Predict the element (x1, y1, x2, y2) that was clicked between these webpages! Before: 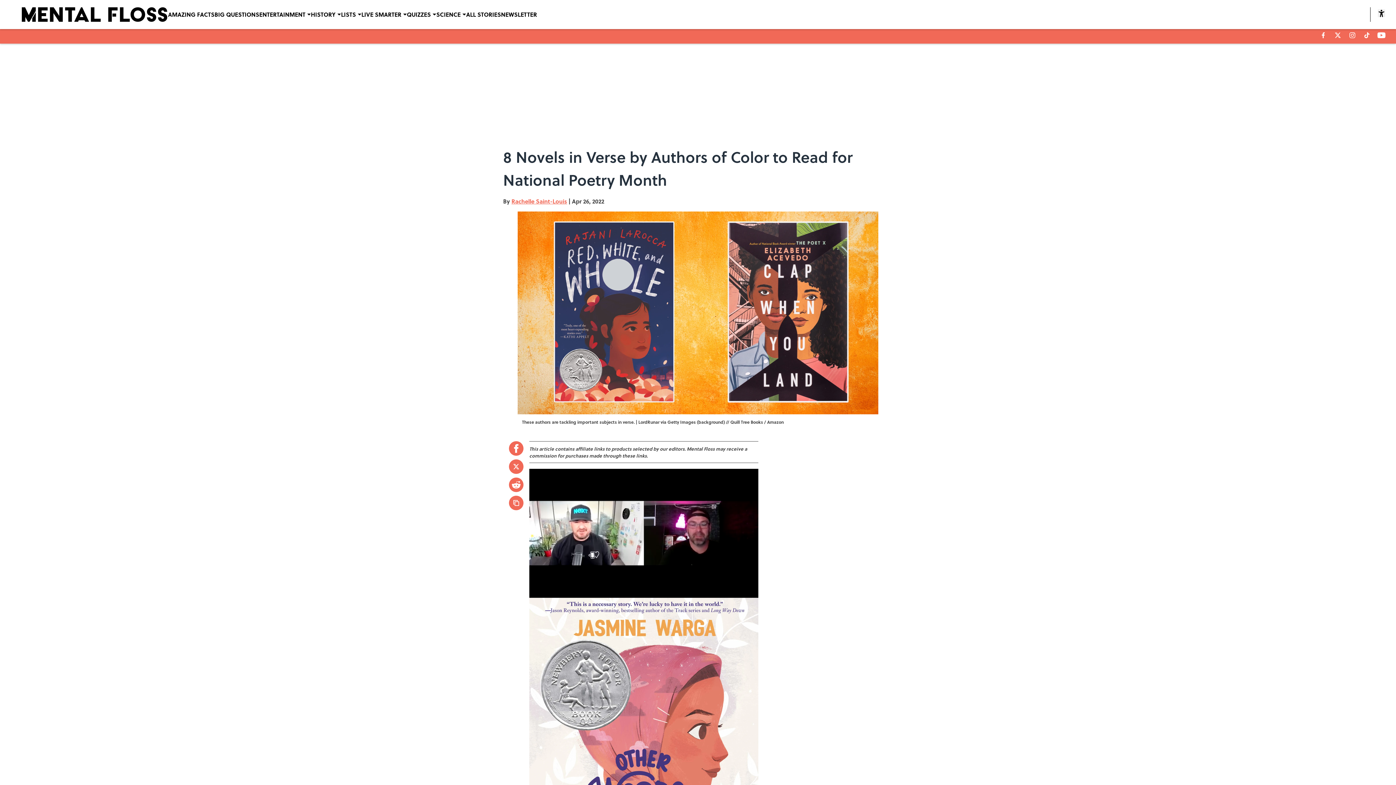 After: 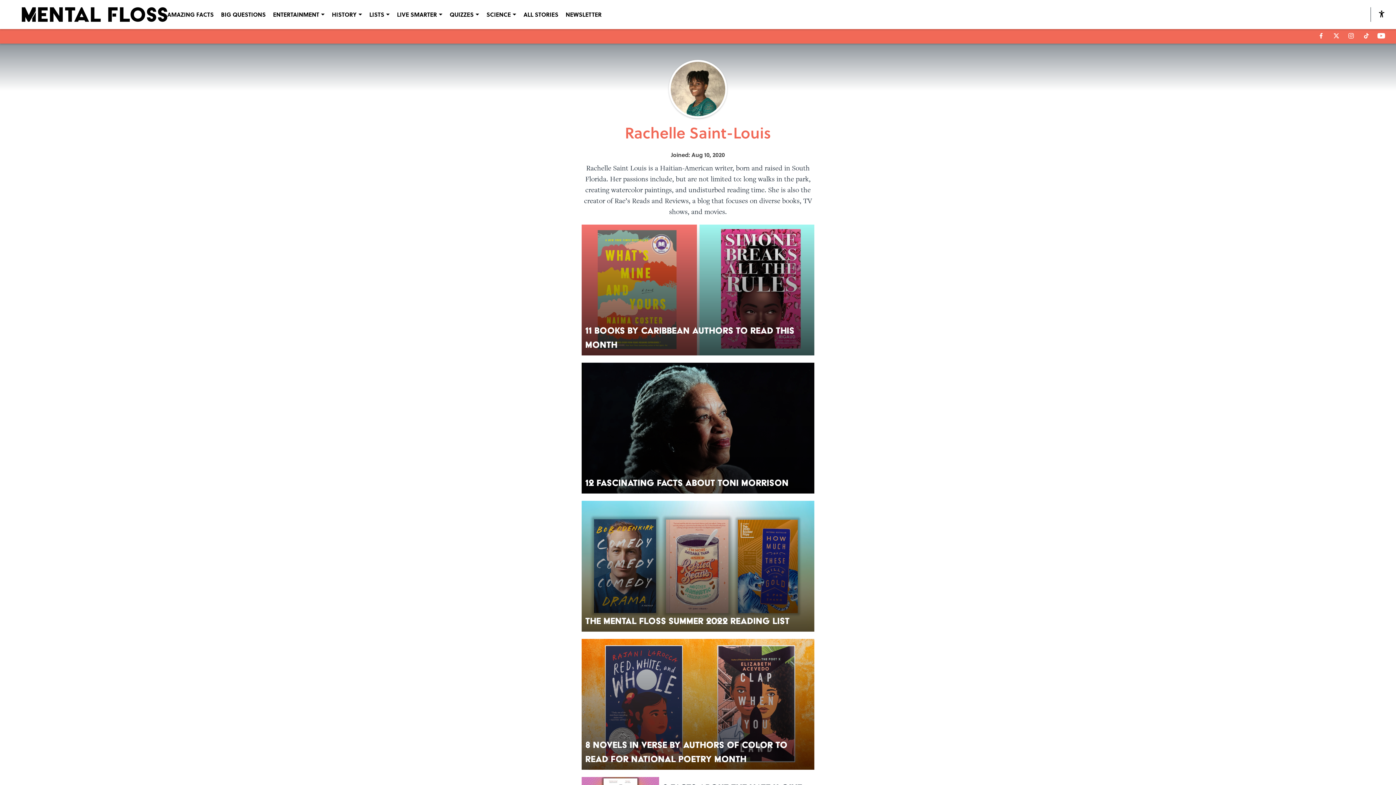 Action: bbox: (511, 197, 567, 205) label: Rachelle Saint-Louis